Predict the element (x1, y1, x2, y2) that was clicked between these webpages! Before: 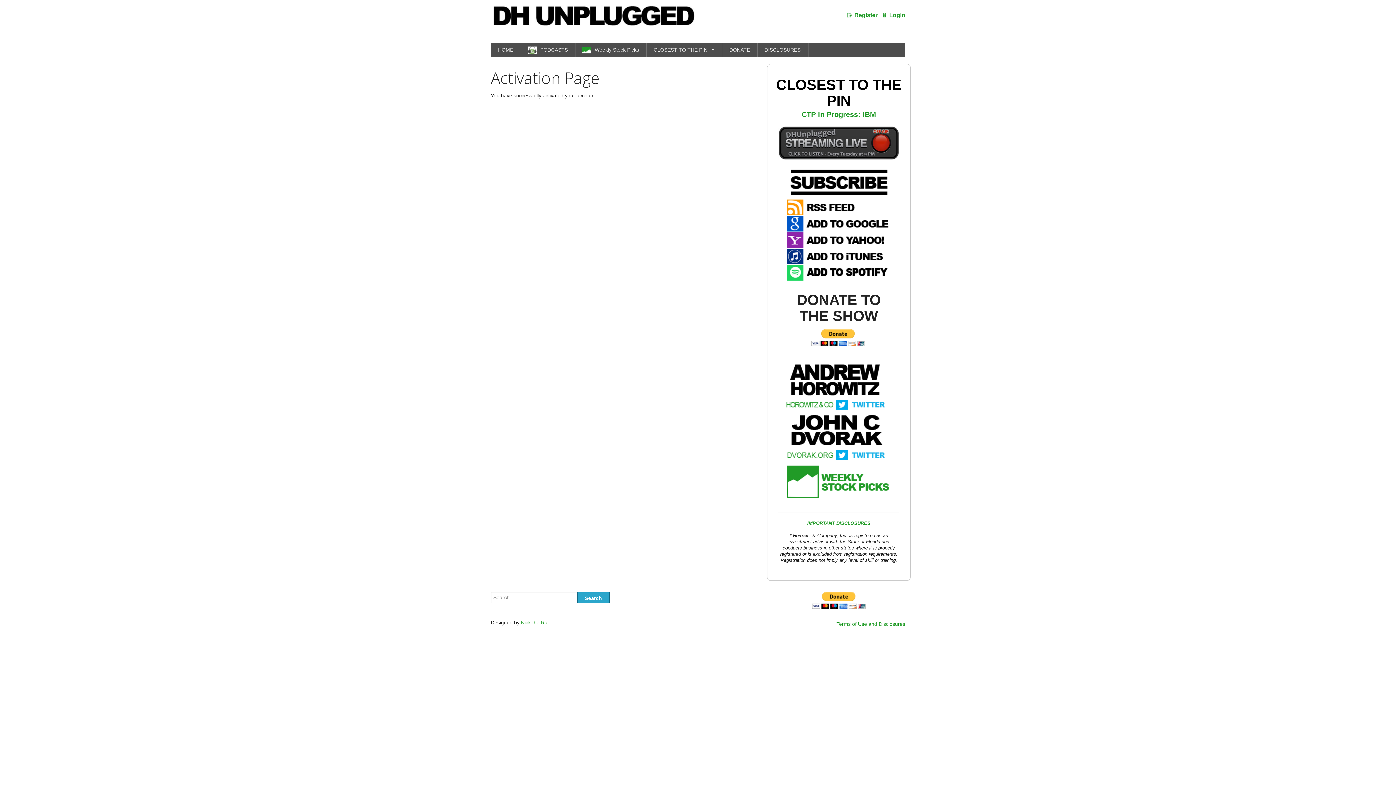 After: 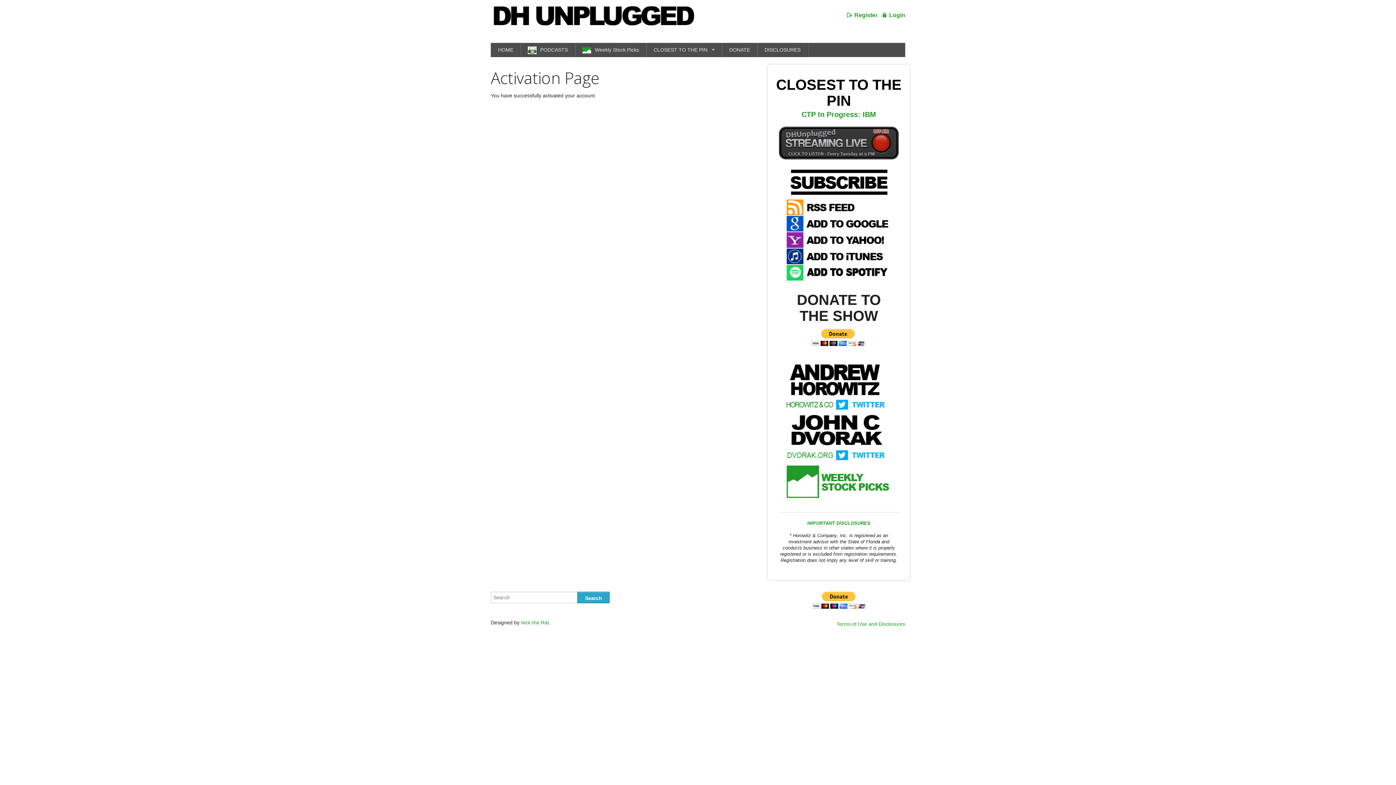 Action: bbox: (786, 275, 891, 281)